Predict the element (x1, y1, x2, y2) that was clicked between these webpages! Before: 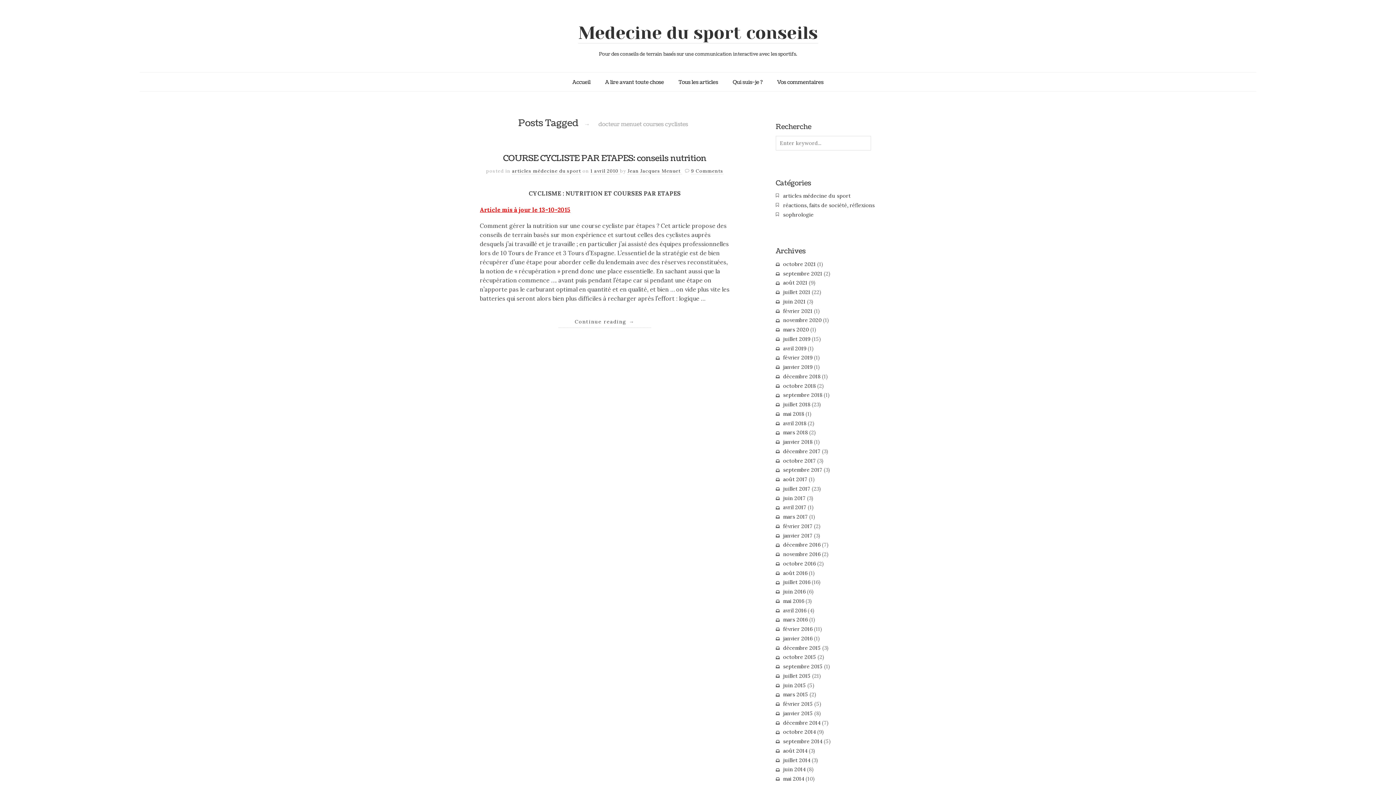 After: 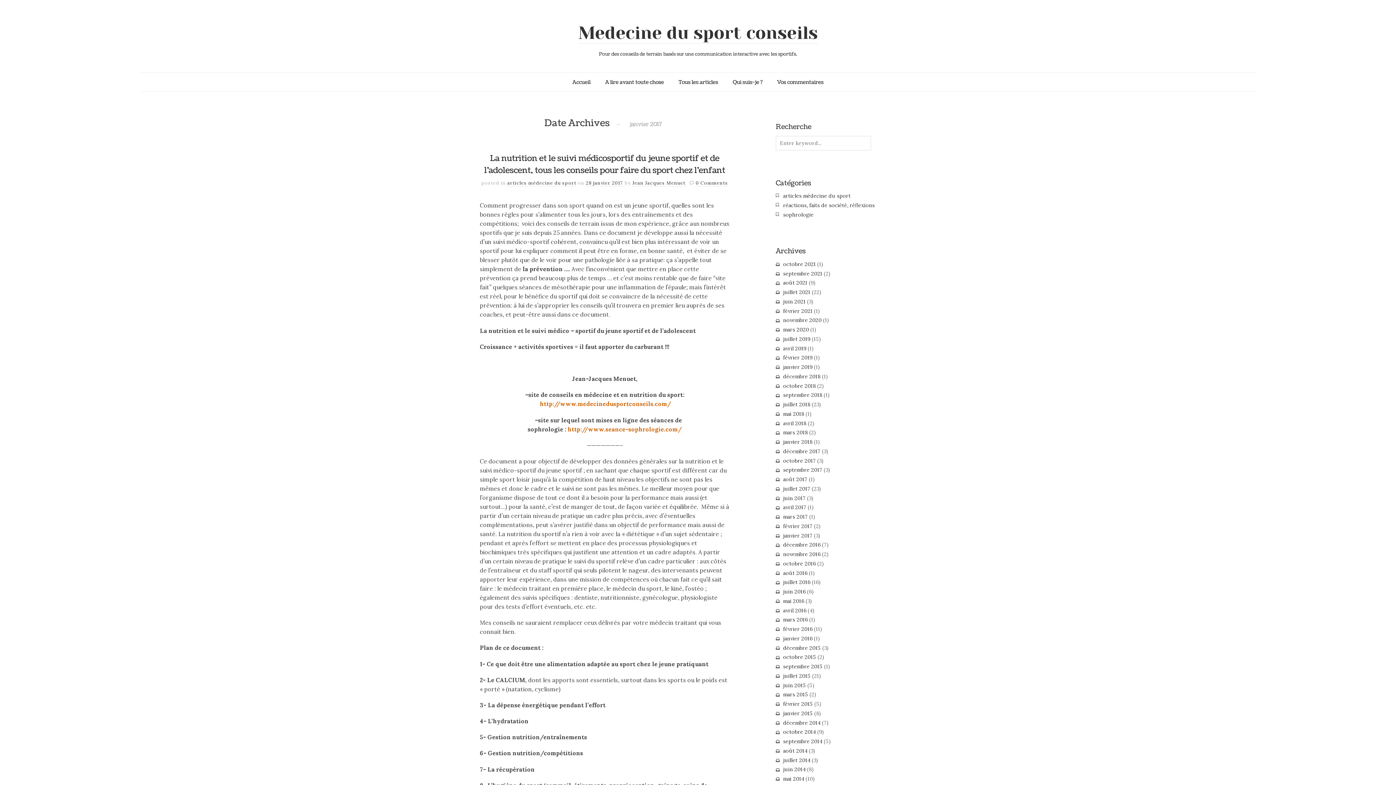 Action: label: janvier 2017 bbox: (783, 532, 812, 539)